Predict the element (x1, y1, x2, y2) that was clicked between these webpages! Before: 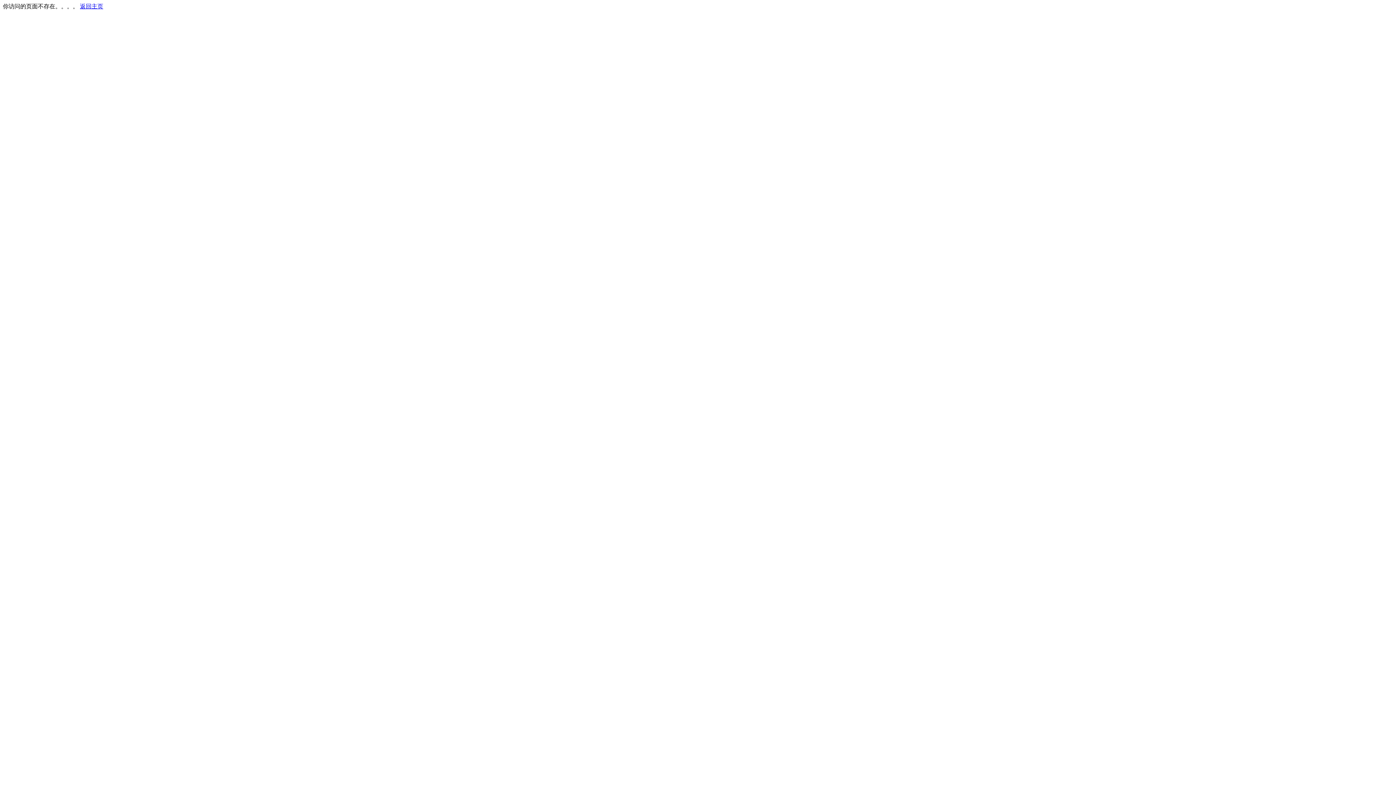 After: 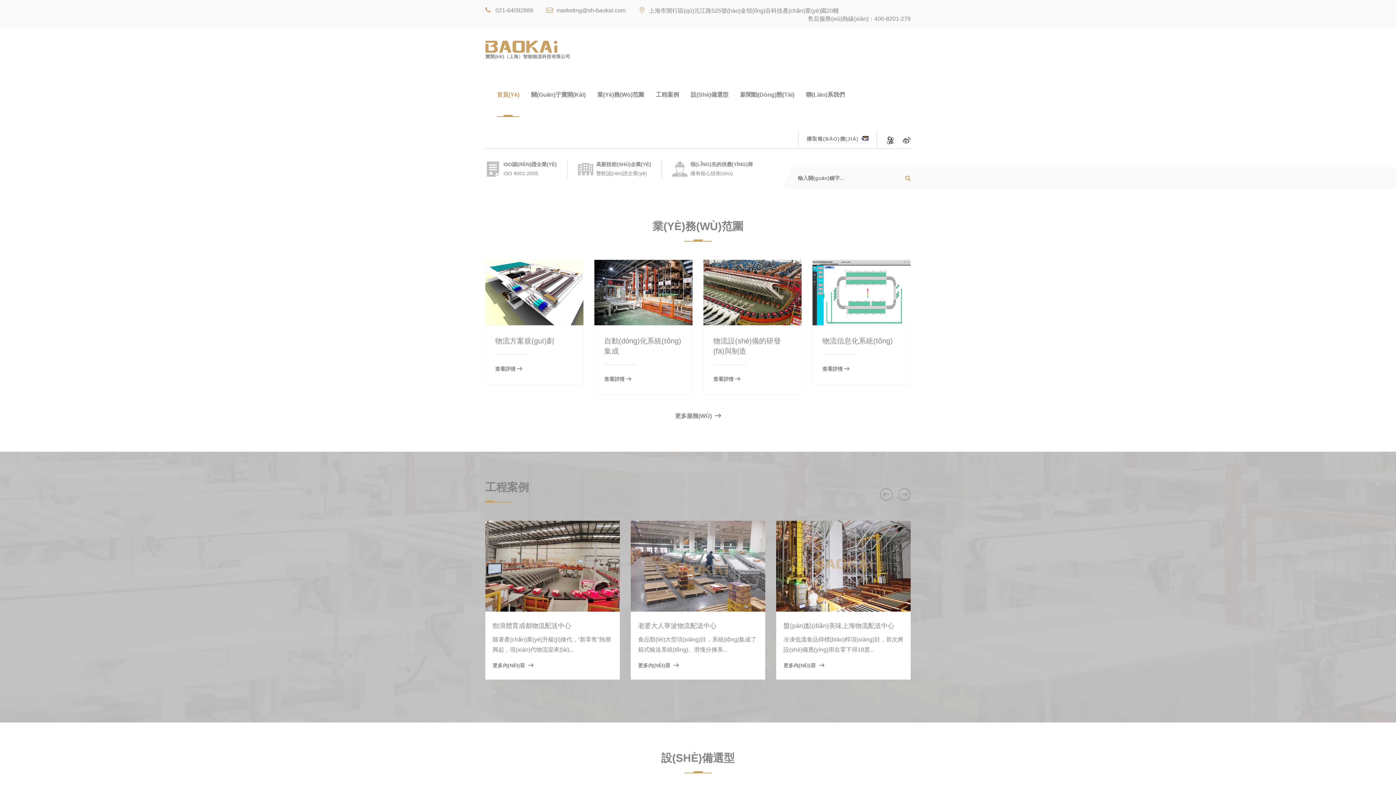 Action: bbox: (80, 3, 103, 9) label: 返回主页